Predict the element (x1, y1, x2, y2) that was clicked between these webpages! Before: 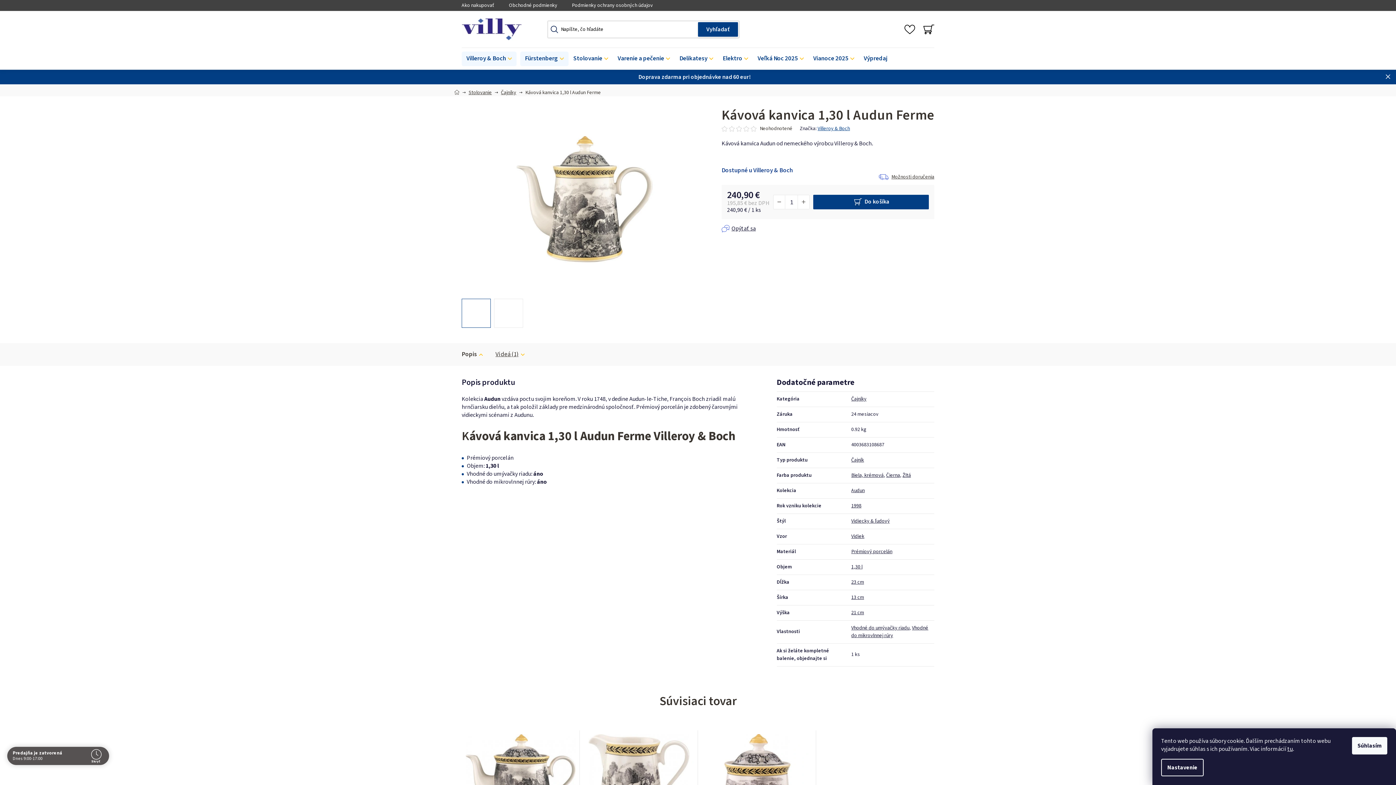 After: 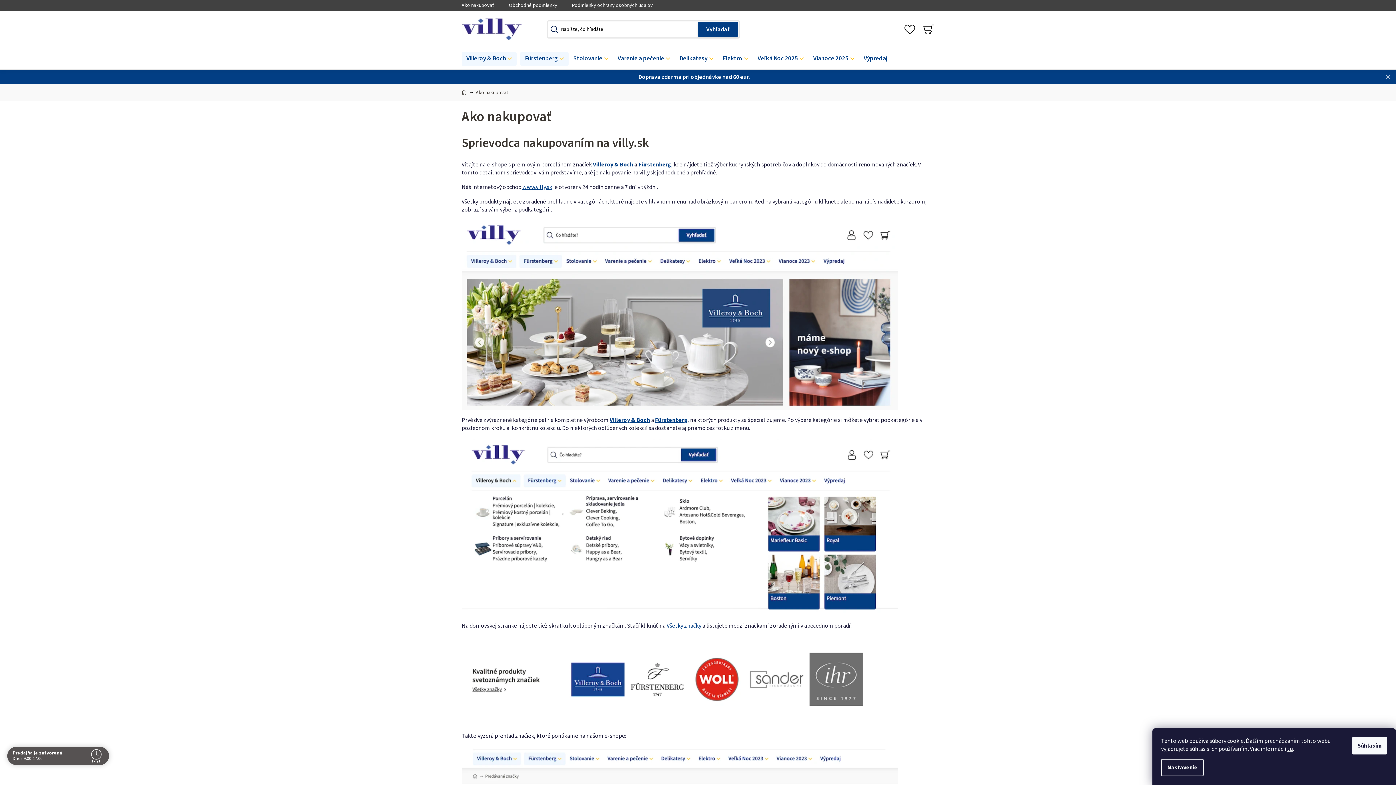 Action: label: Ako nakupovať bbox: (461, 1, 501, 9)